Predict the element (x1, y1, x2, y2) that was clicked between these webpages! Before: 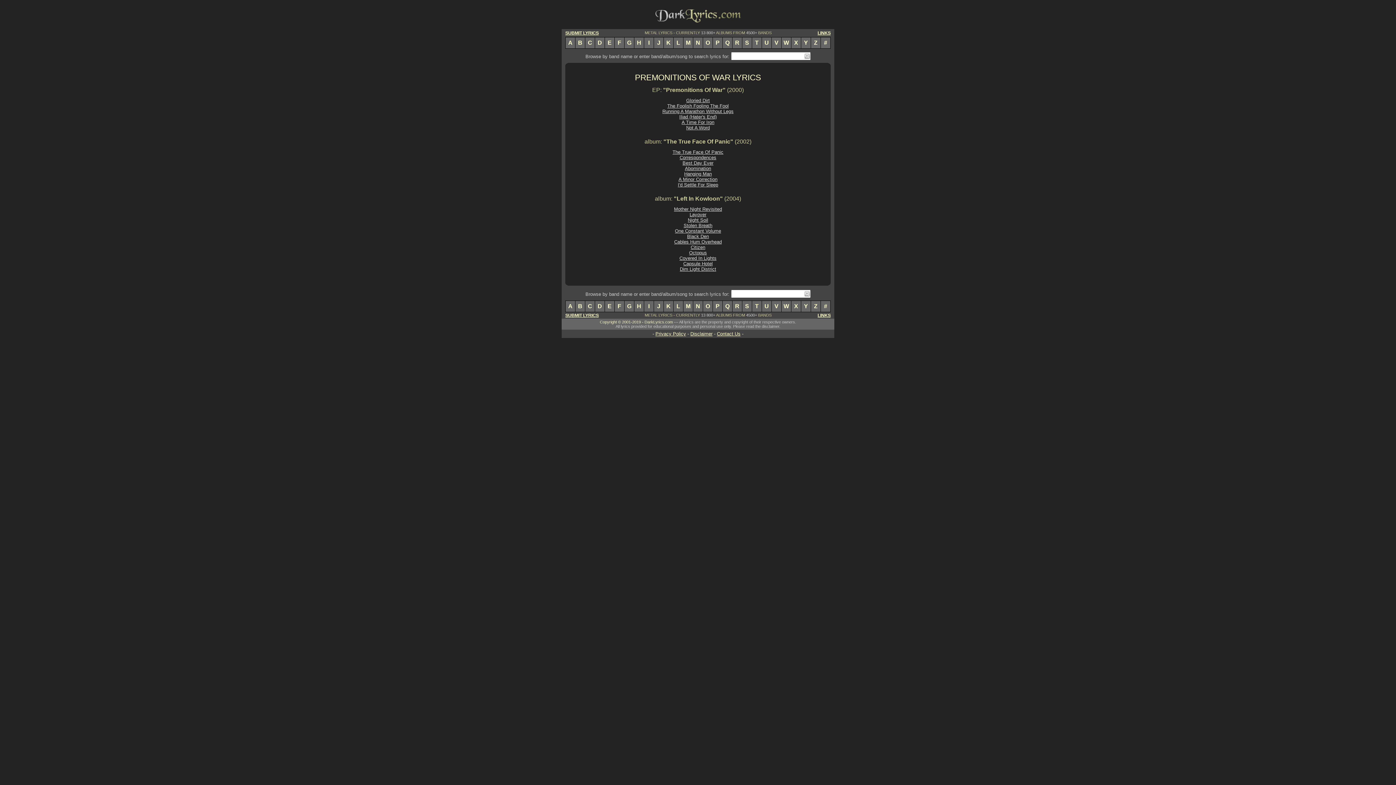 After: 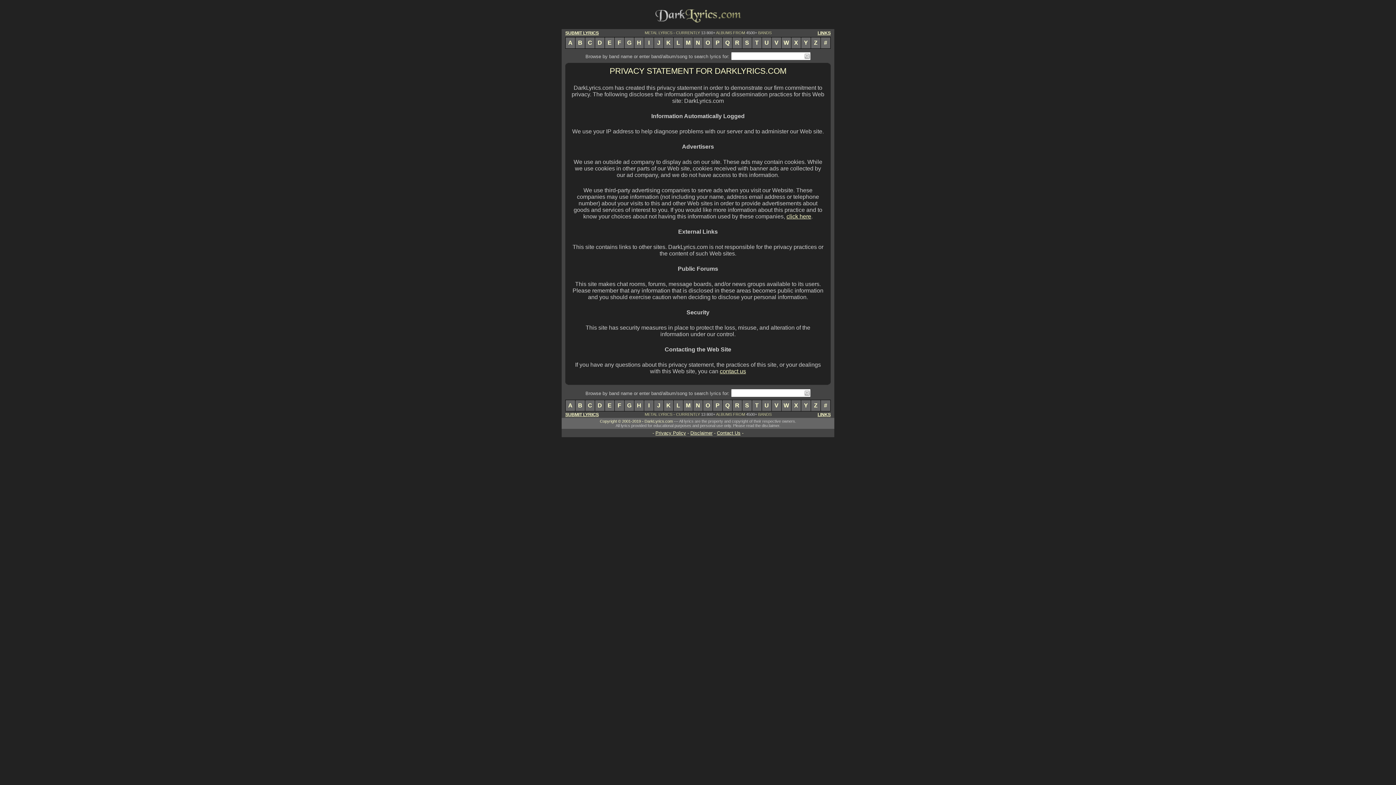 Action: label: Privacy Policy bbox: (655, 331, 686, 336)